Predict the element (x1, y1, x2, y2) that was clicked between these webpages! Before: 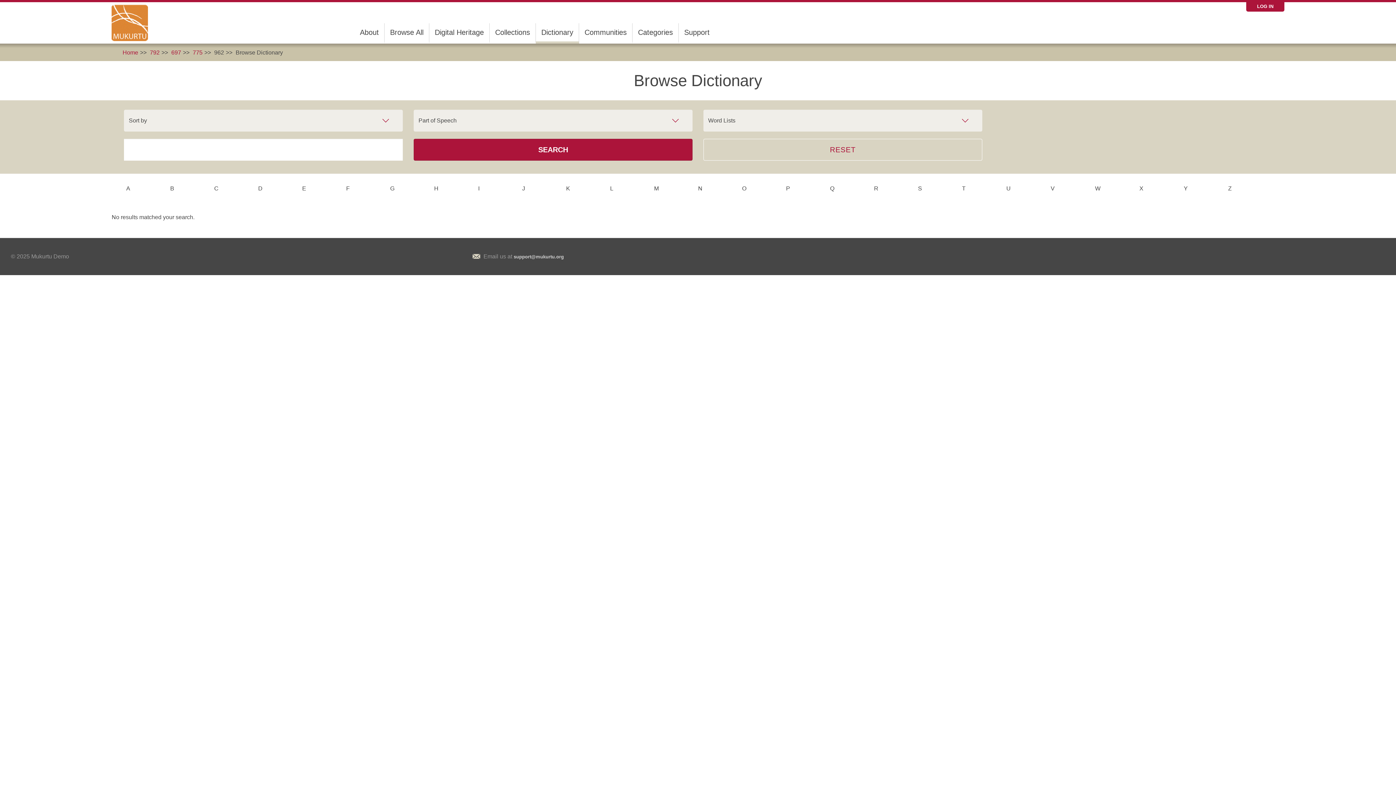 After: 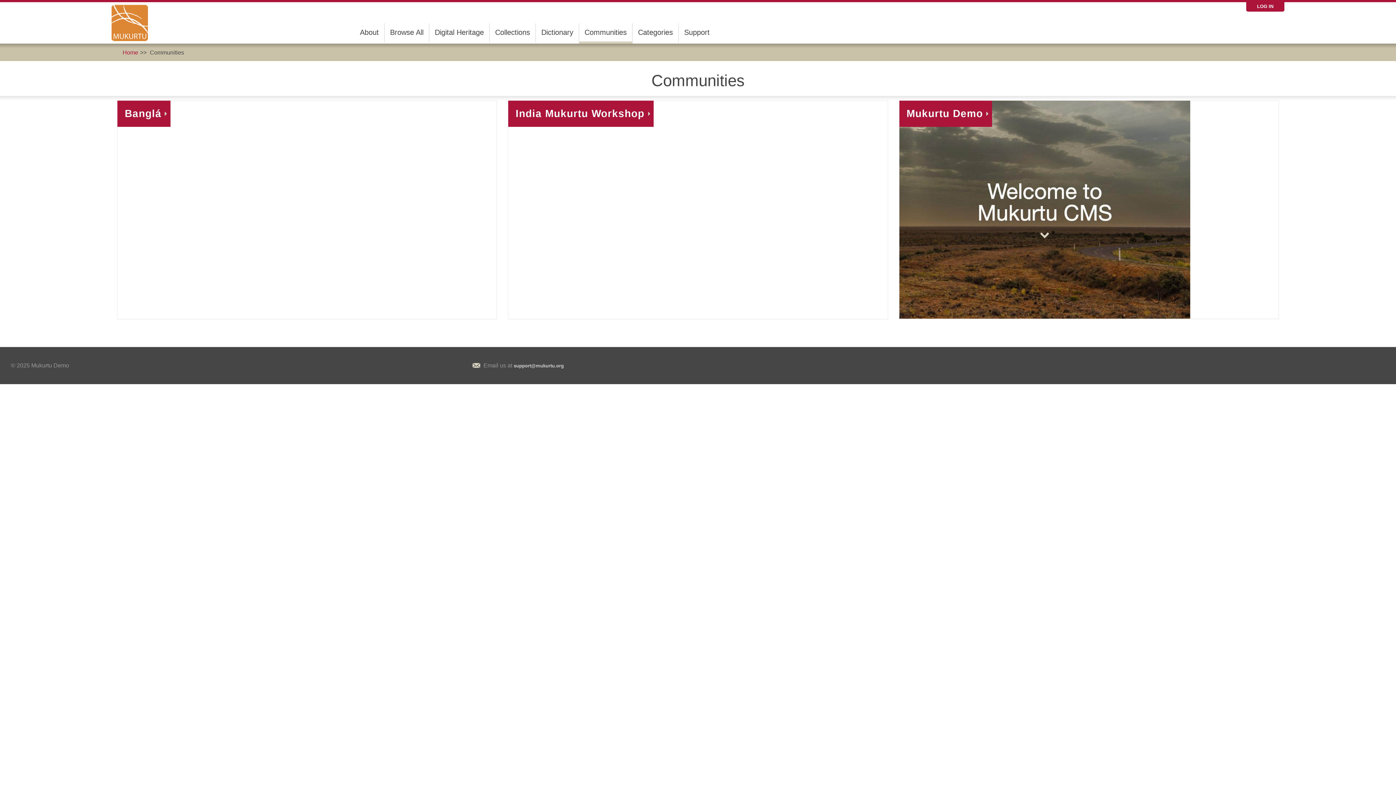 Action: bbox: (579, 23, 632, 41) label: Communities